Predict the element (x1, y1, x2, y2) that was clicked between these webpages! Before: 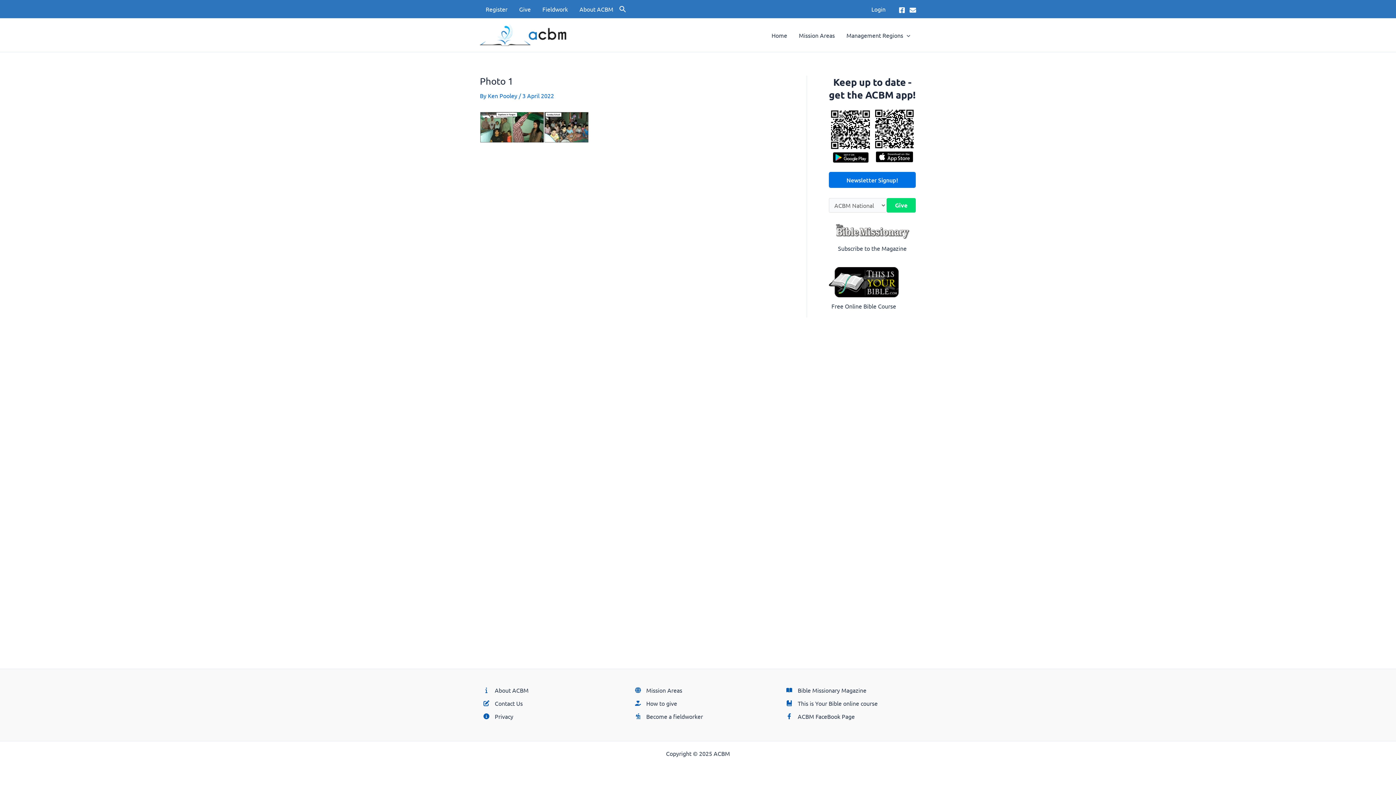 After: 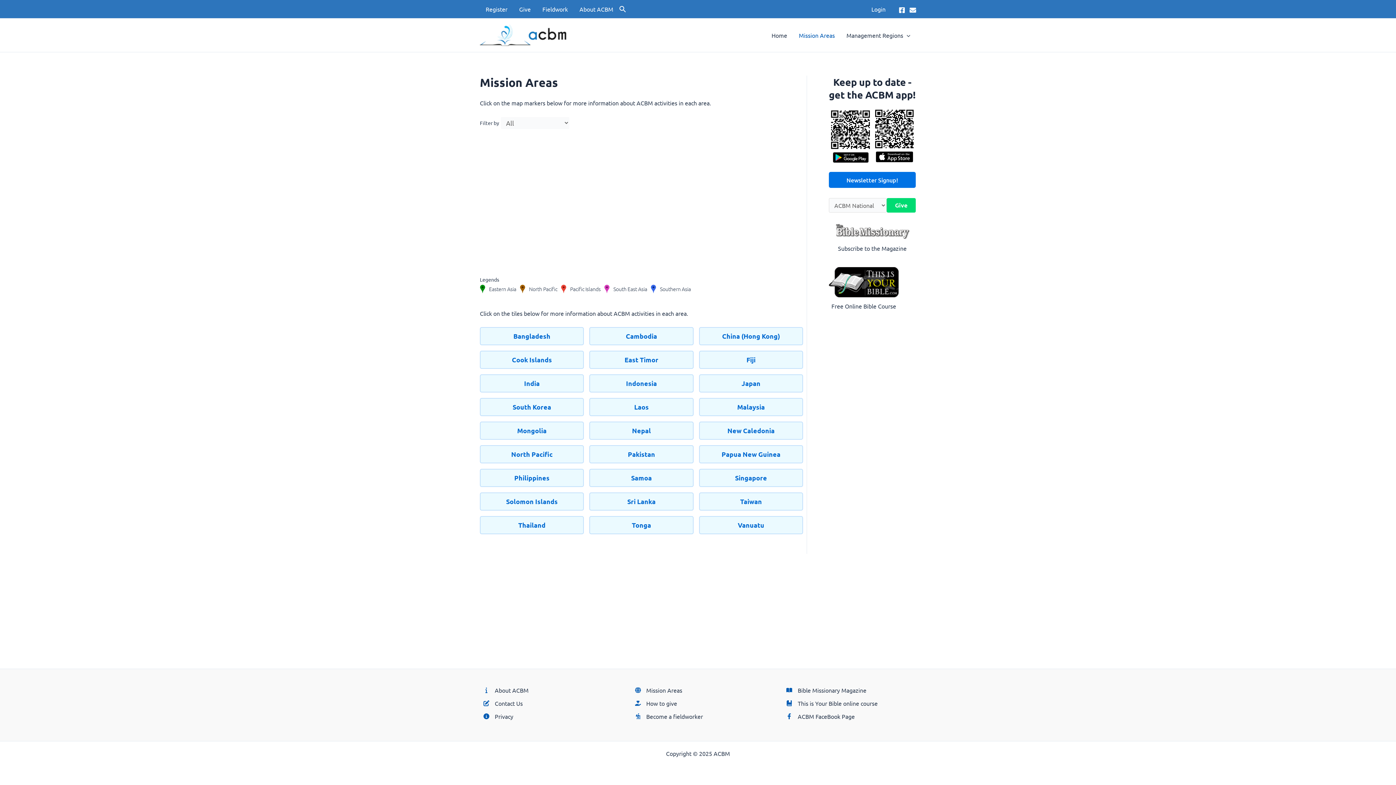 Action: bbox: (635, 685, 682, 695) label: Mission Areas